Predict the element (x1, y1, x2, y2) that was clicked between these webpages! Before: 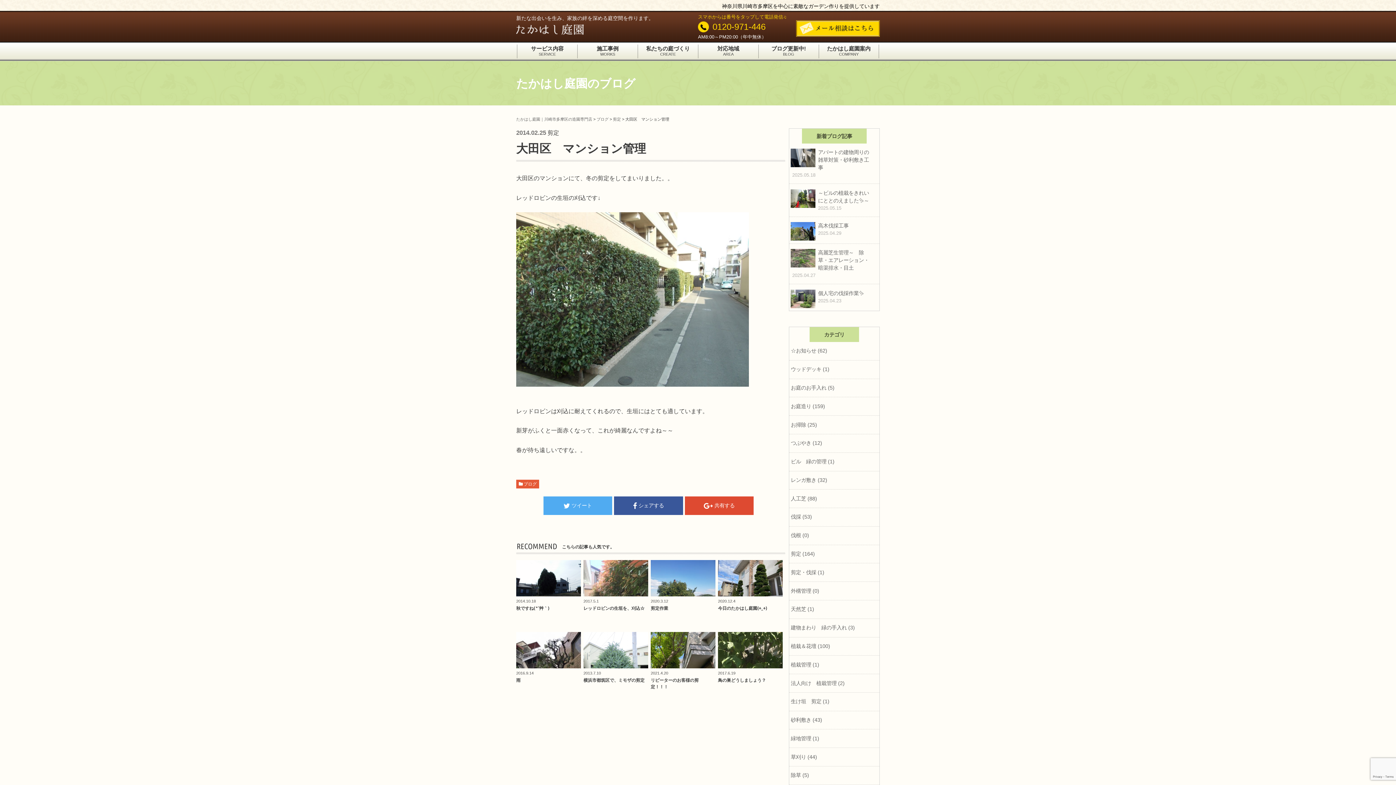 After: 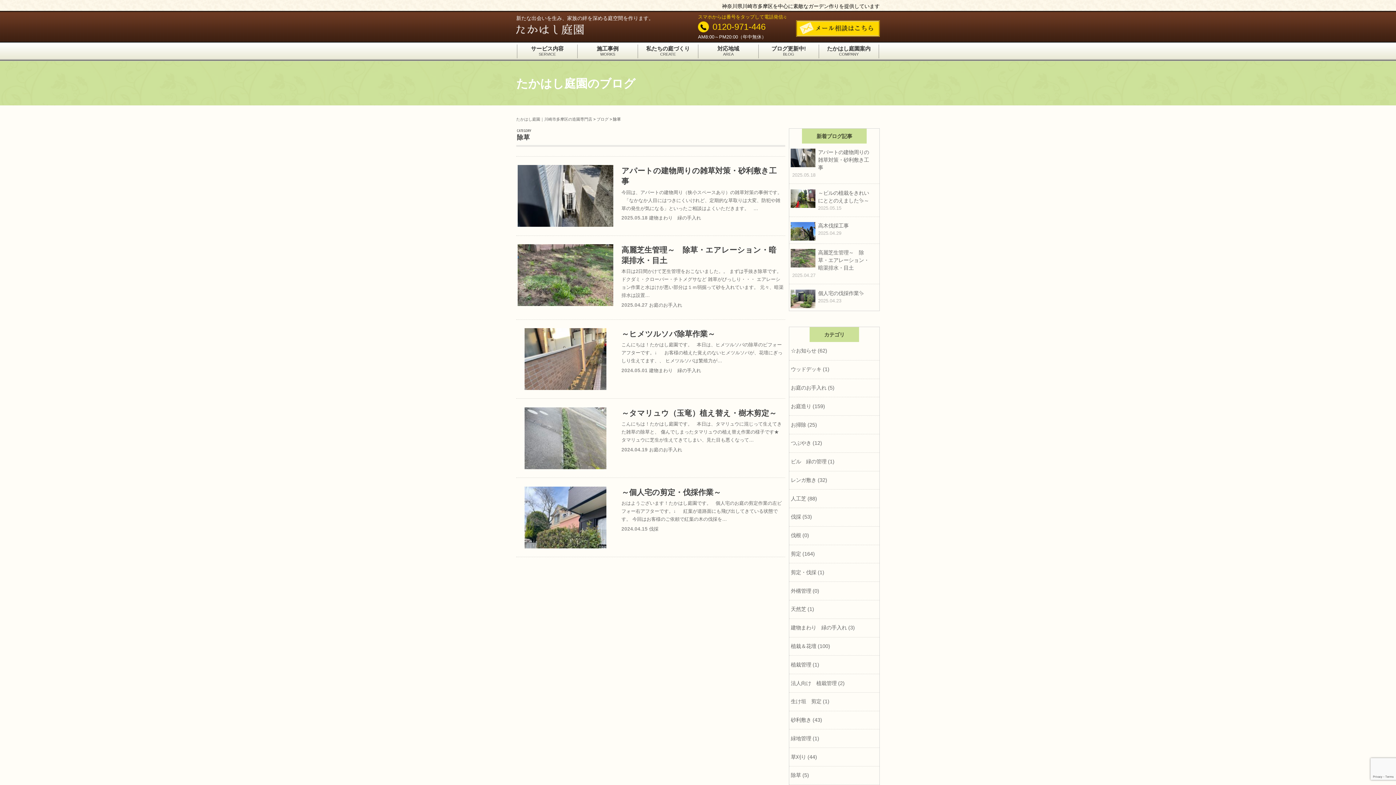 Action: bbox: (789, 766, 879, 785) label: 除草 (5)